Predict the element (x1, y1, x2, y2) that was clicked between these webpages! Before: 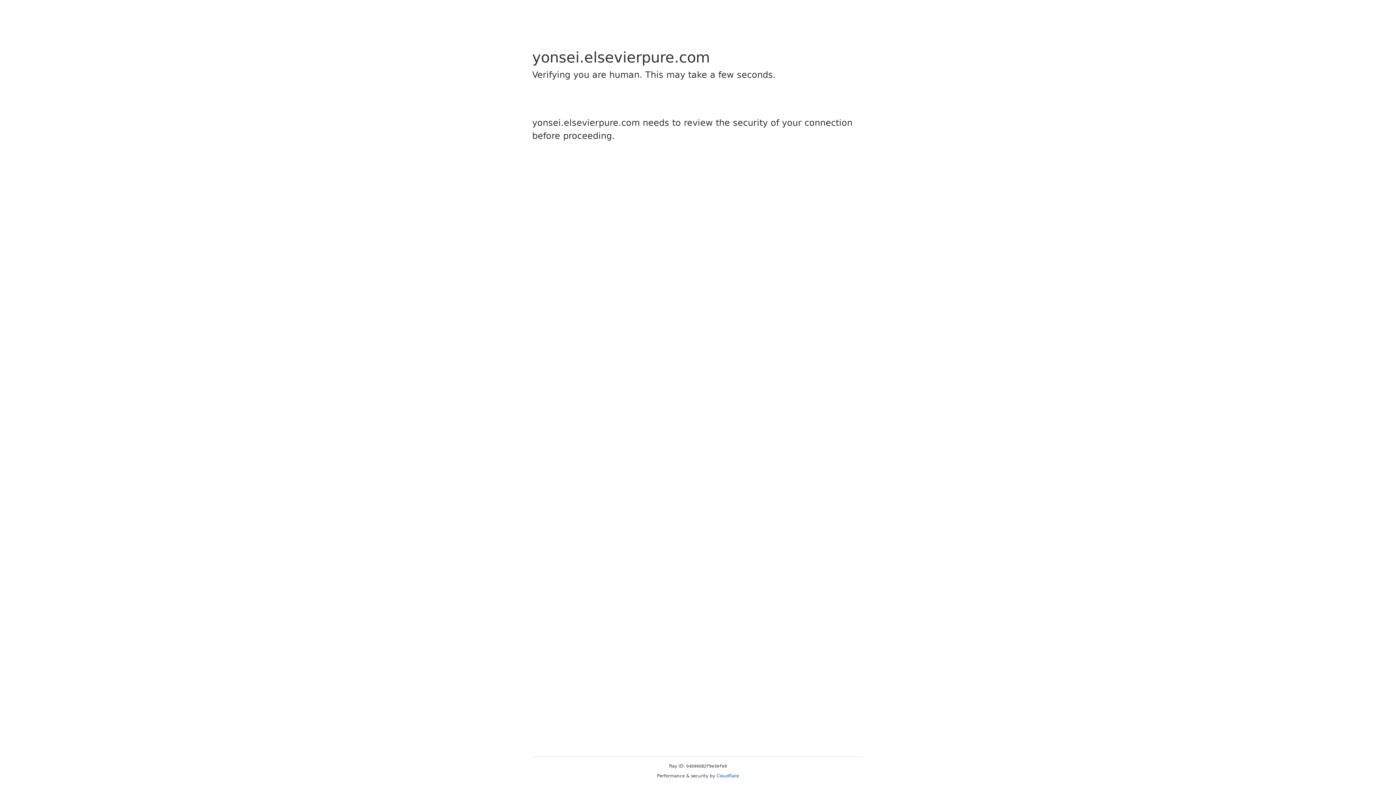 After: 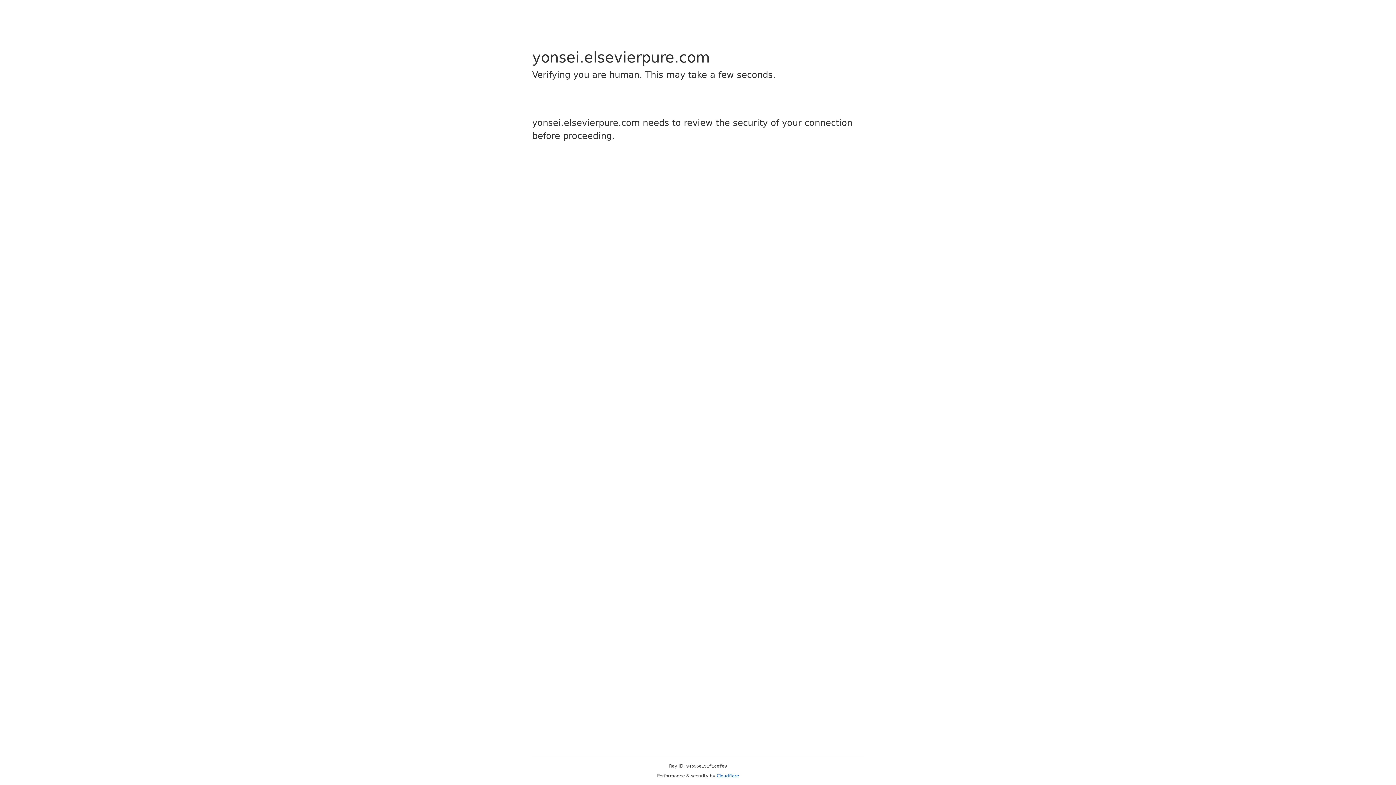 Action: bbox: (716, 773, 739, 778) label: Cloudflare